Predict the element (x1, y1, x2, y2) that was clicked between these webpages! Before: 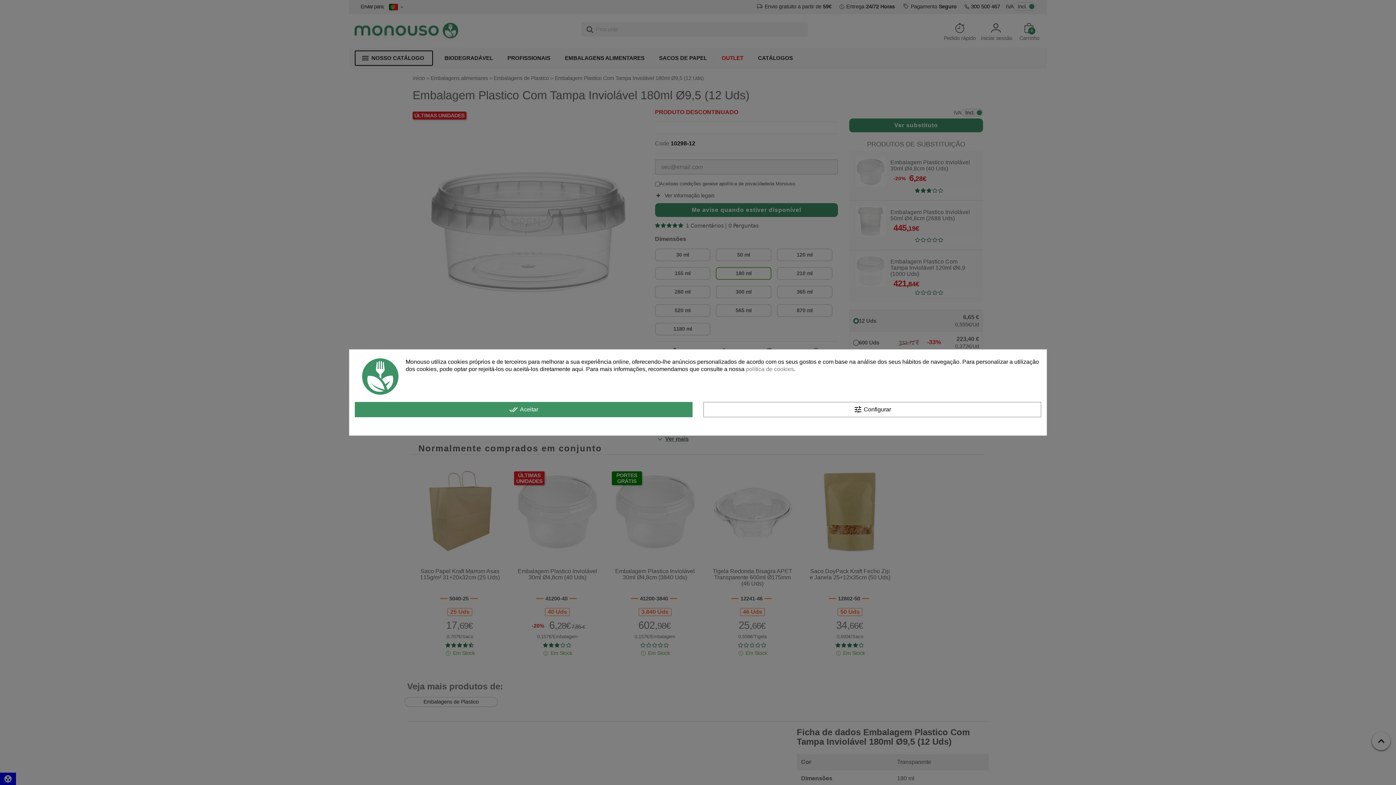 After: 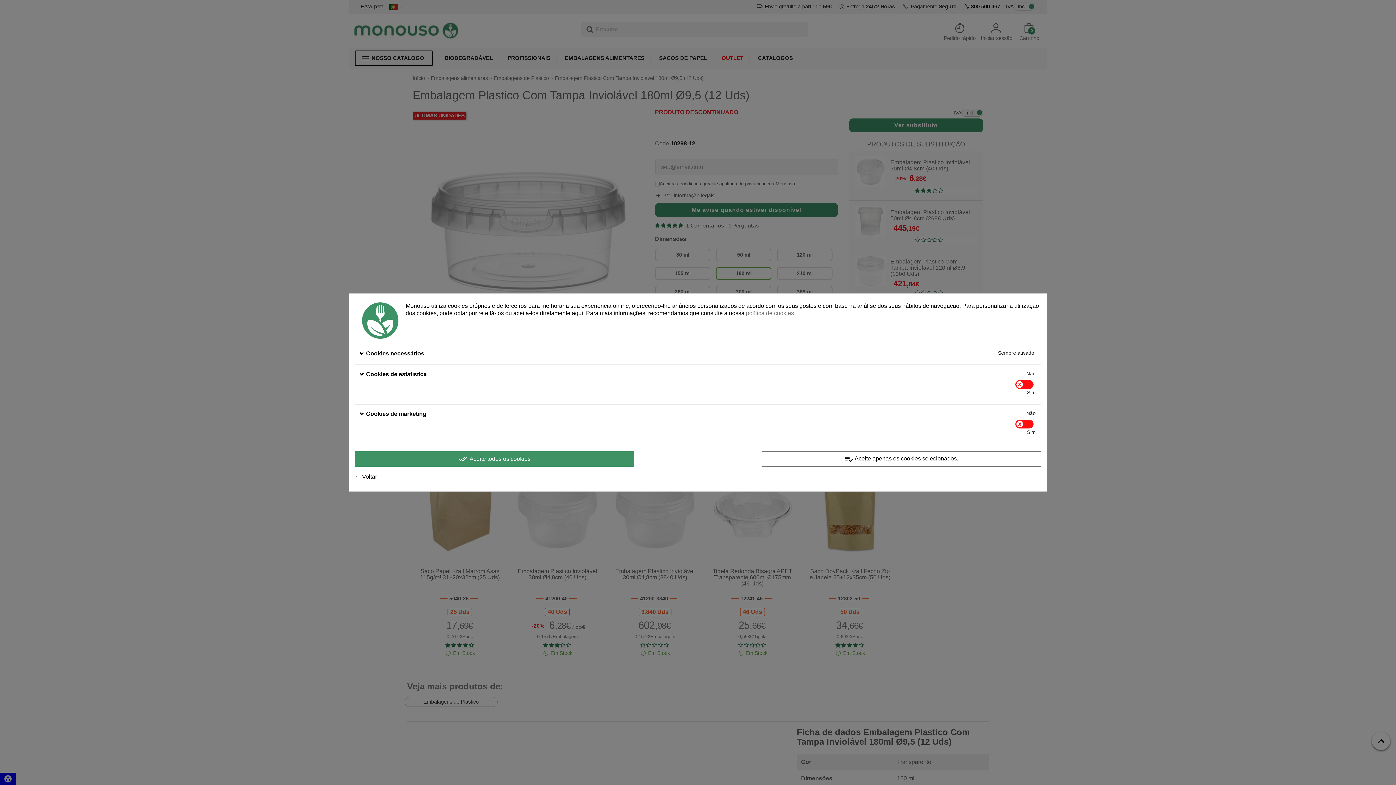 Action: bbox: (703, 402, 1041, 417) label: tune Configurar